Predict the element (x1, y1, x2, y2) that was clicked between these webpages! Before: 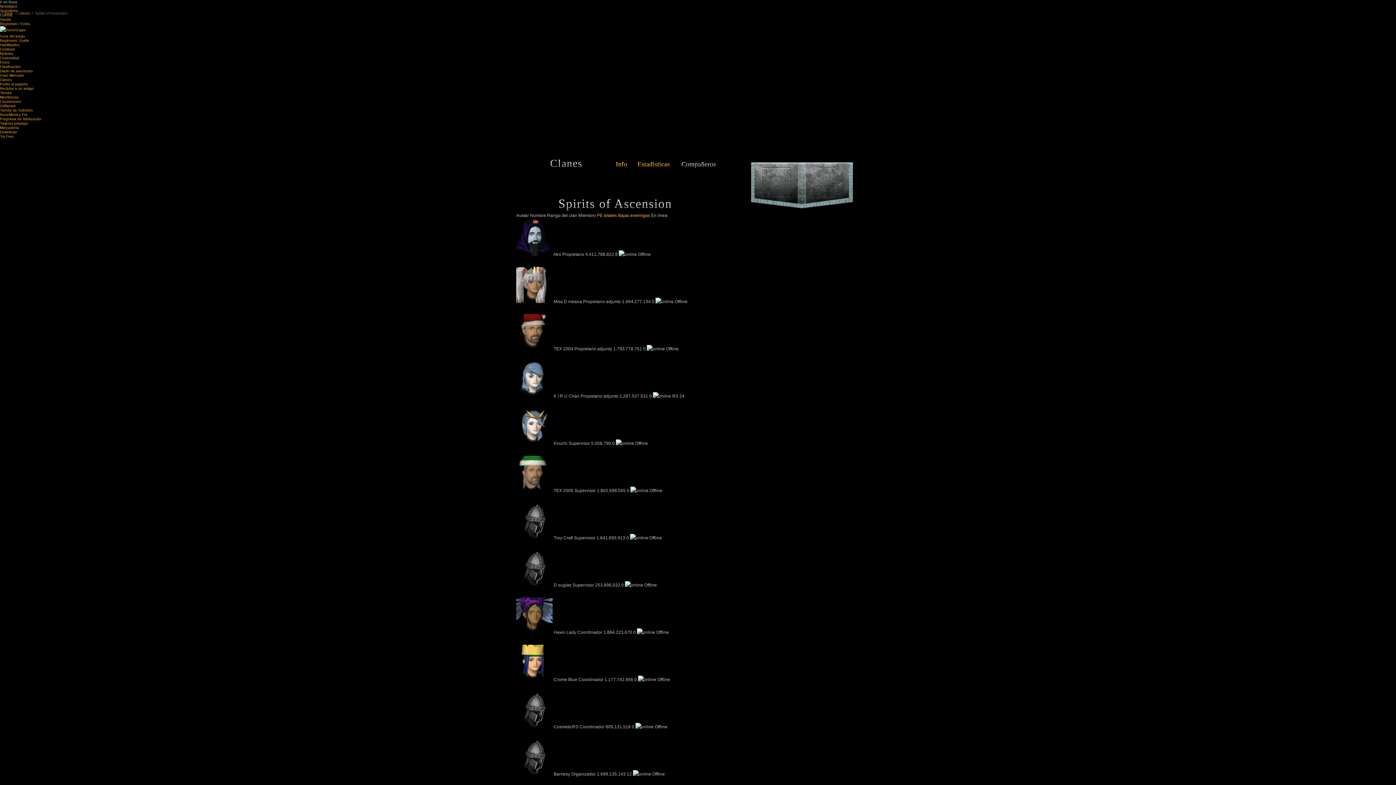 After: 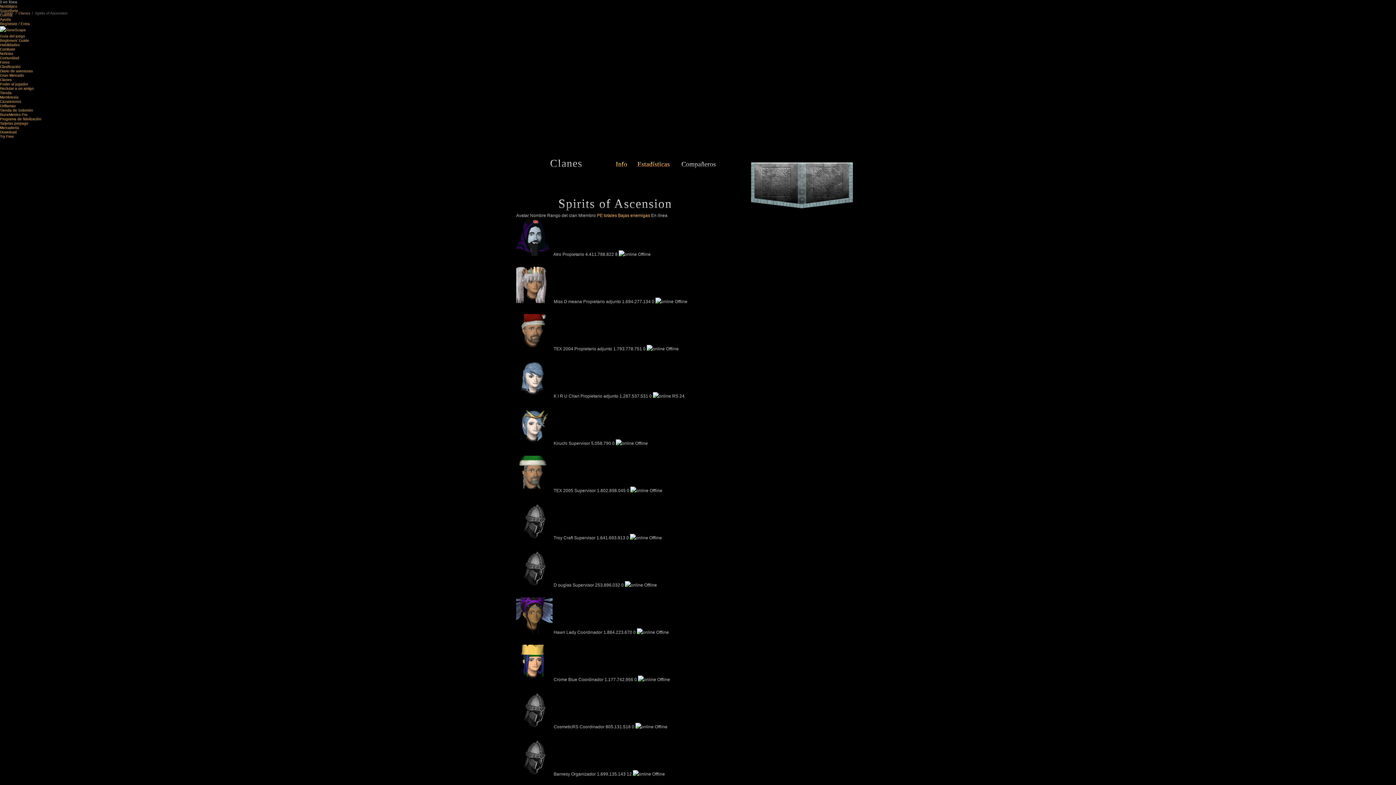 Action: label: Mercadería bbox: (0, 125, 18, 129)